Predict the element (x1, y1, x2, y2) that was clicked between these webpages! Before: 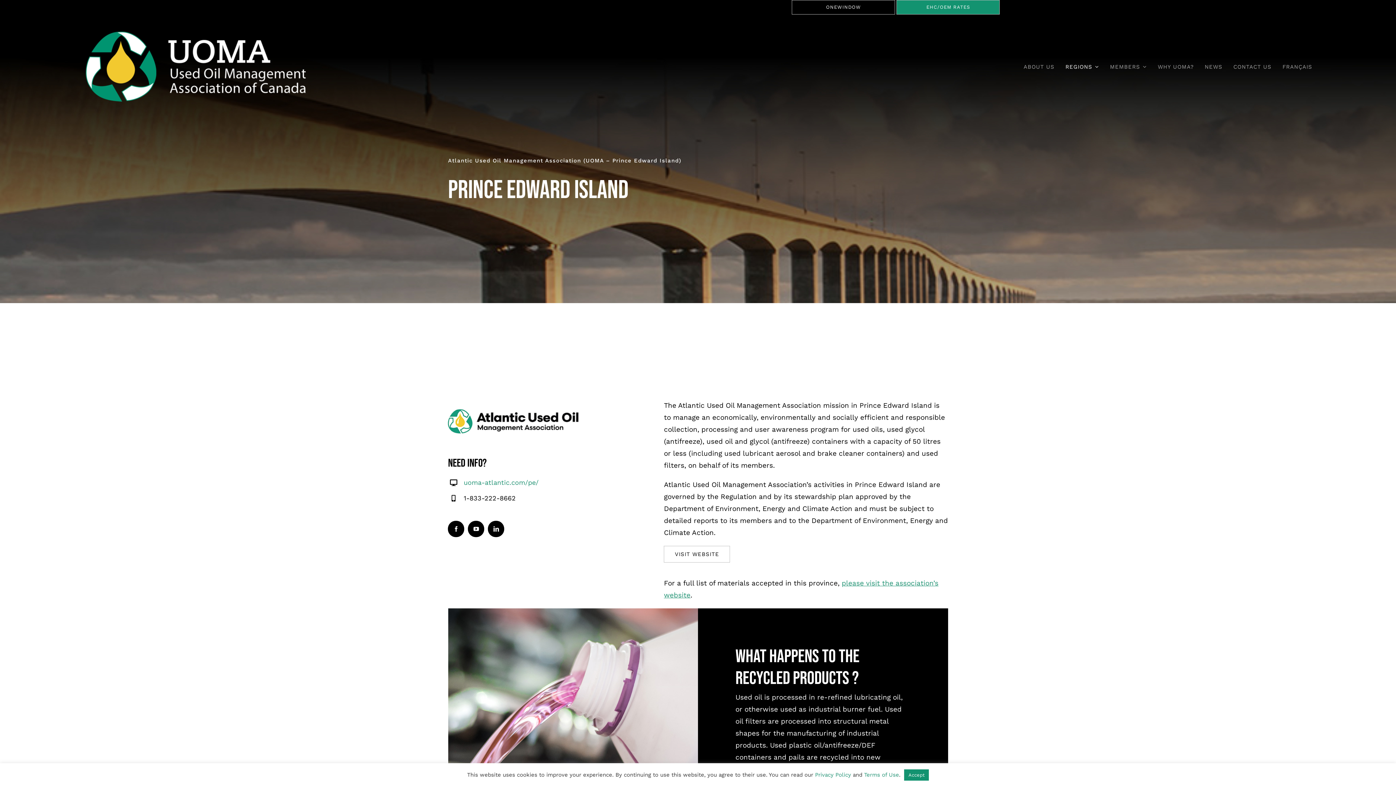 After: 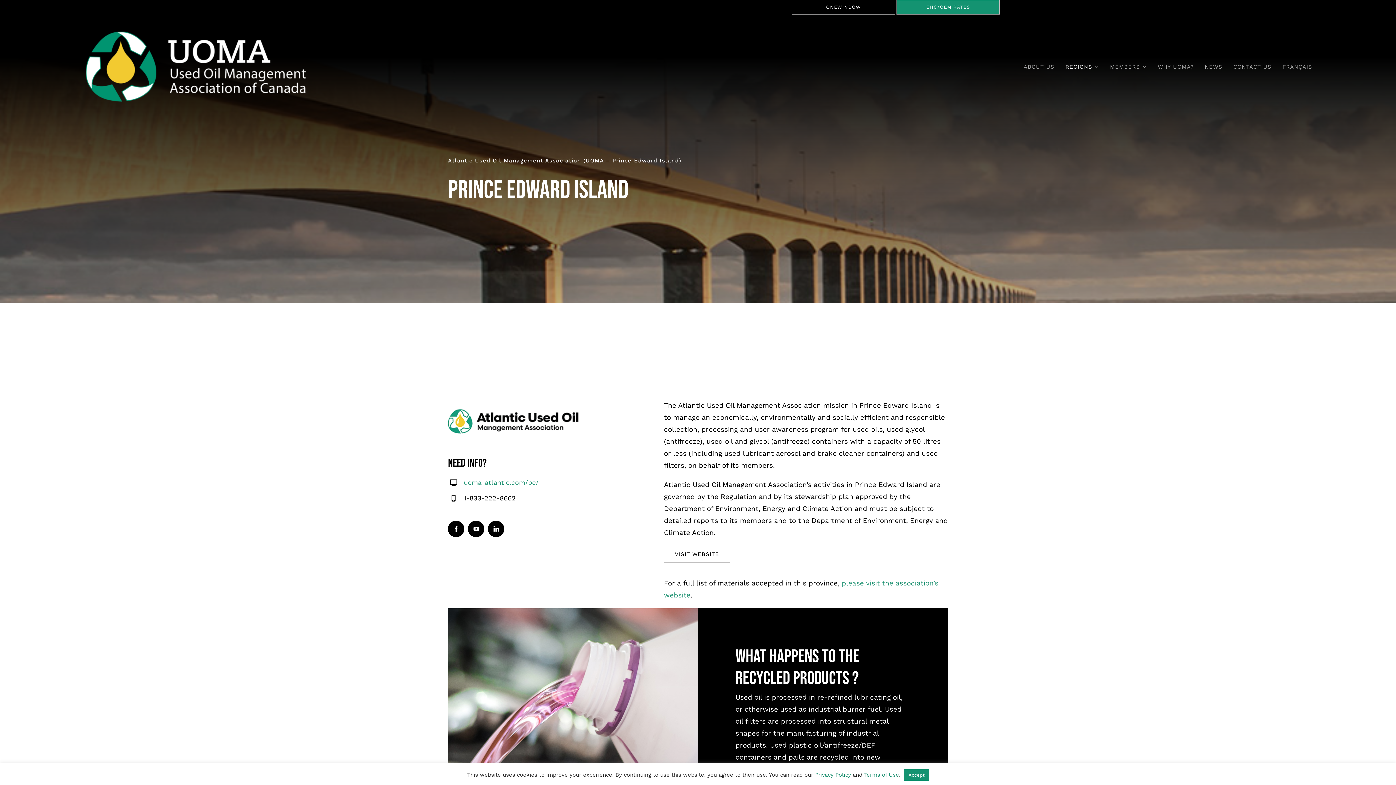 Action: label: Atlantic Used Oil Management Association Logo bbox: (448, 398, 579, 407)